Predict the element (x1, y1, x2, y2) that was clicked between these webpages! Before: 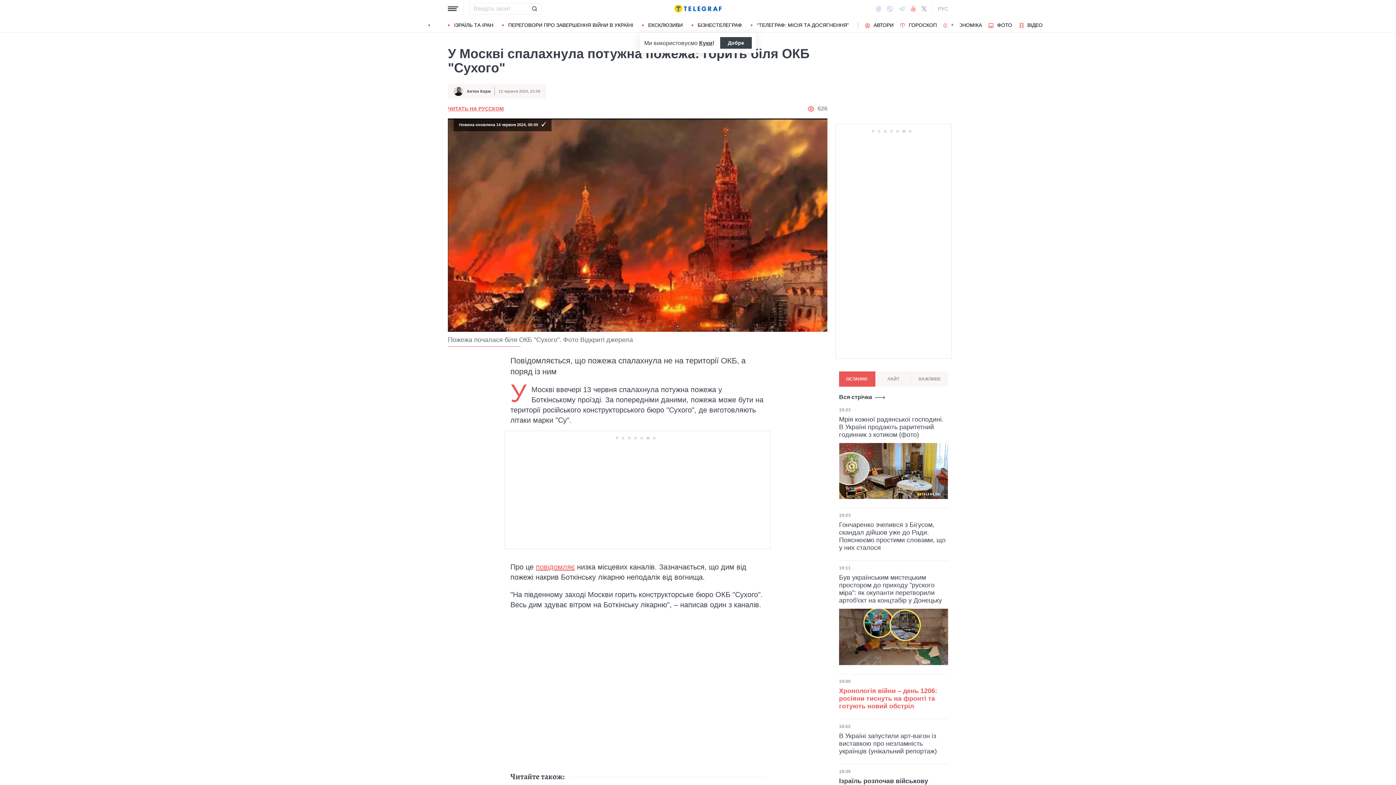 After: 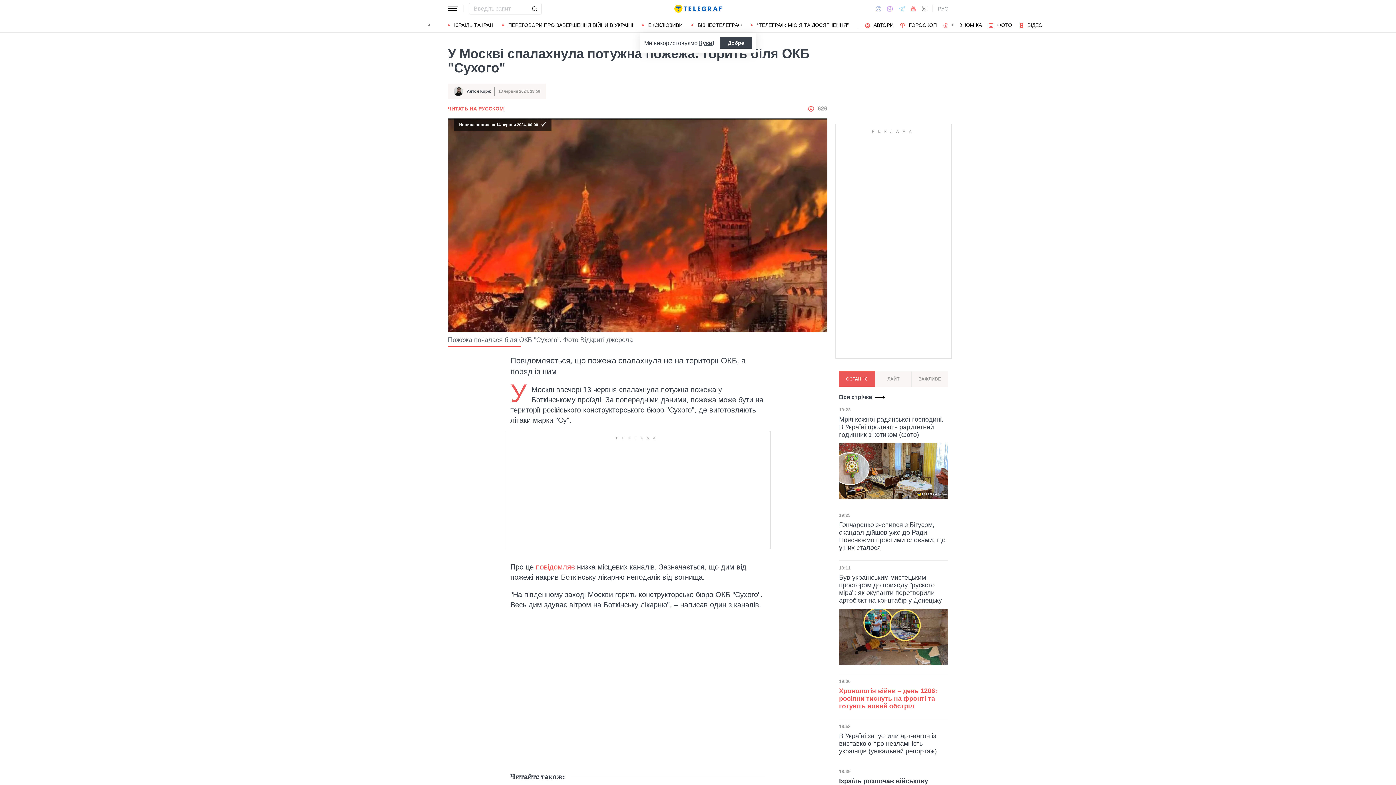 Action: label: повідомляє bbox: (536, 563, 574, 571)